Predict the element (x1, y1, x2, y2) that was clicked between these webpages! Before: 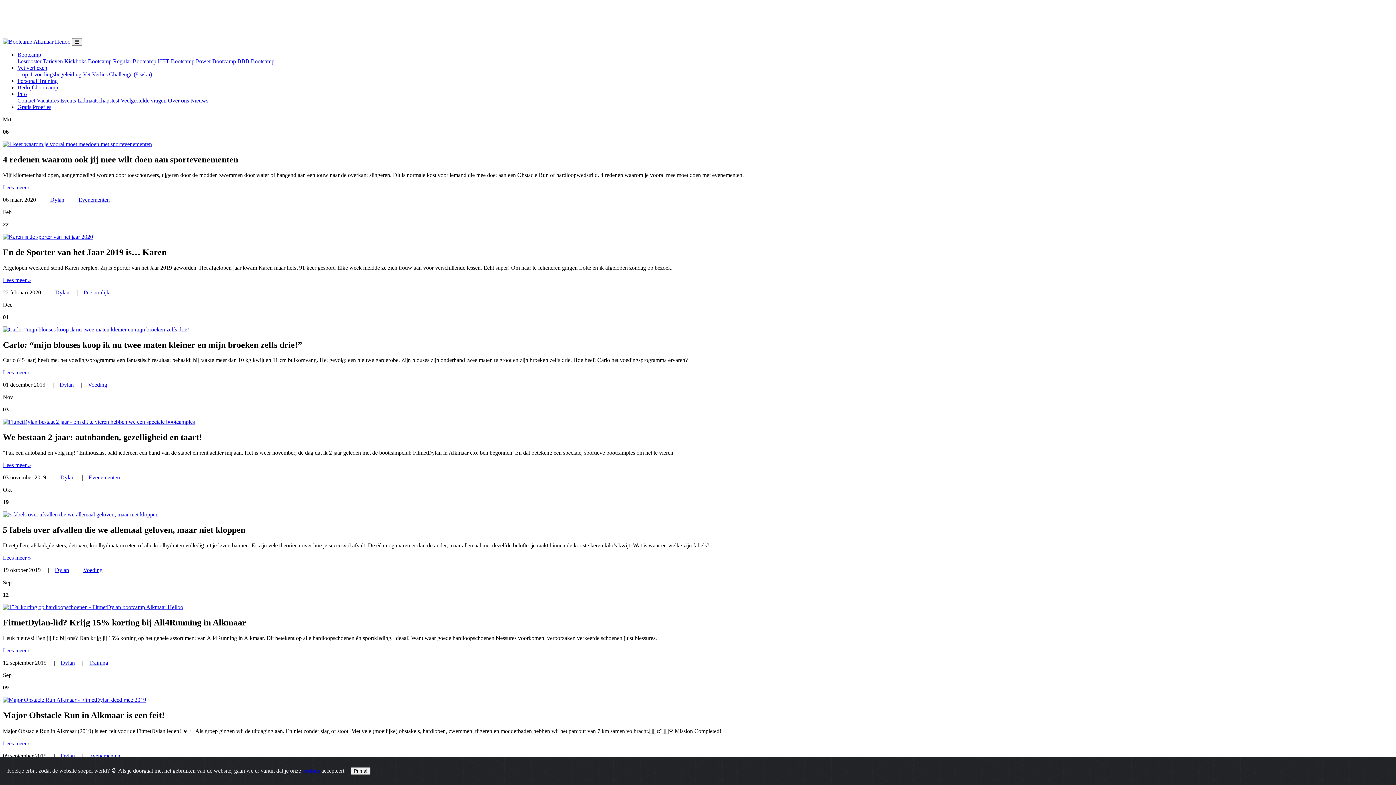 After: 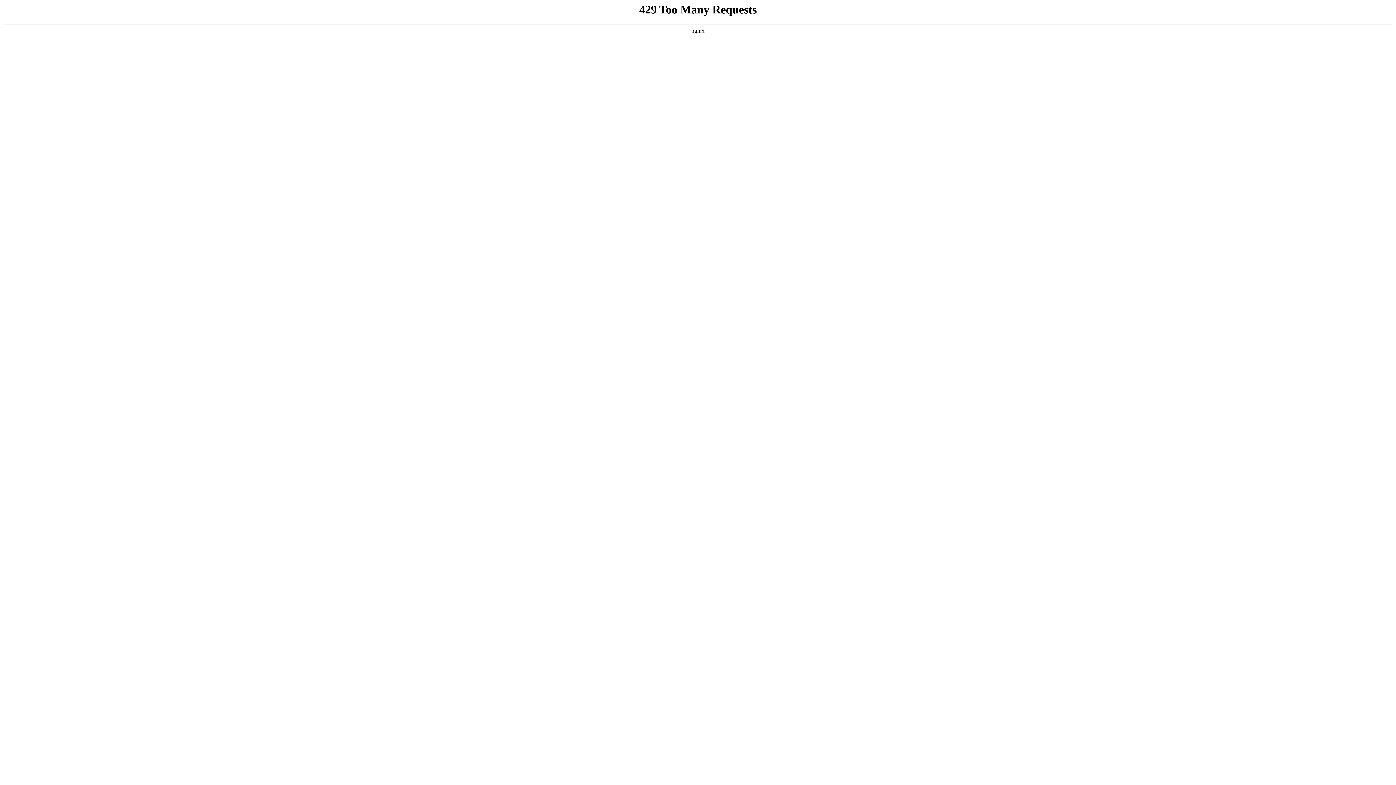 Action: label: Bedrijfsbootcamp bbox: (17, 84, 58, 90)